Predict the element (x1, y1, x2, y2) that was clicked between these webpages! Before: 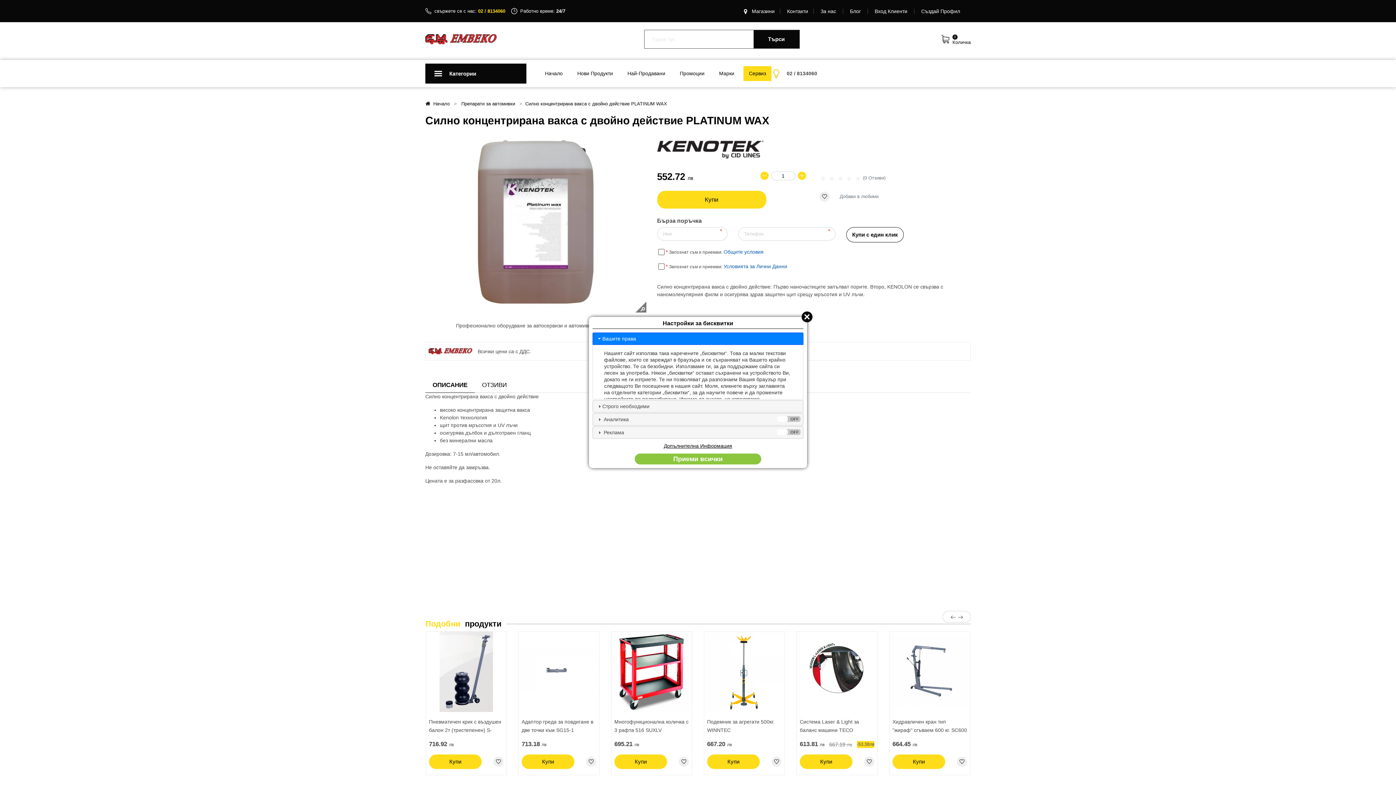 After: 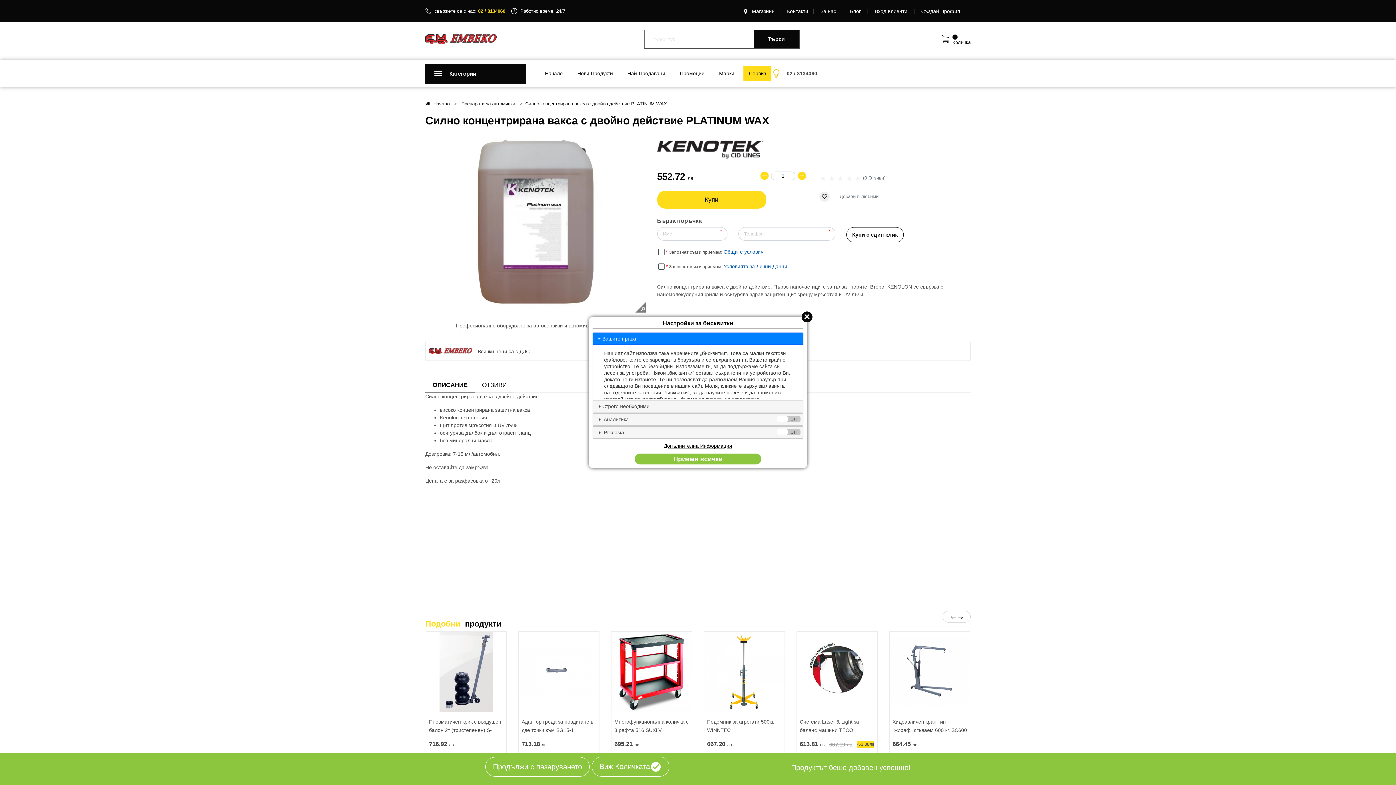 Action: label: Купи bbox: (892, 754, 945, 769)